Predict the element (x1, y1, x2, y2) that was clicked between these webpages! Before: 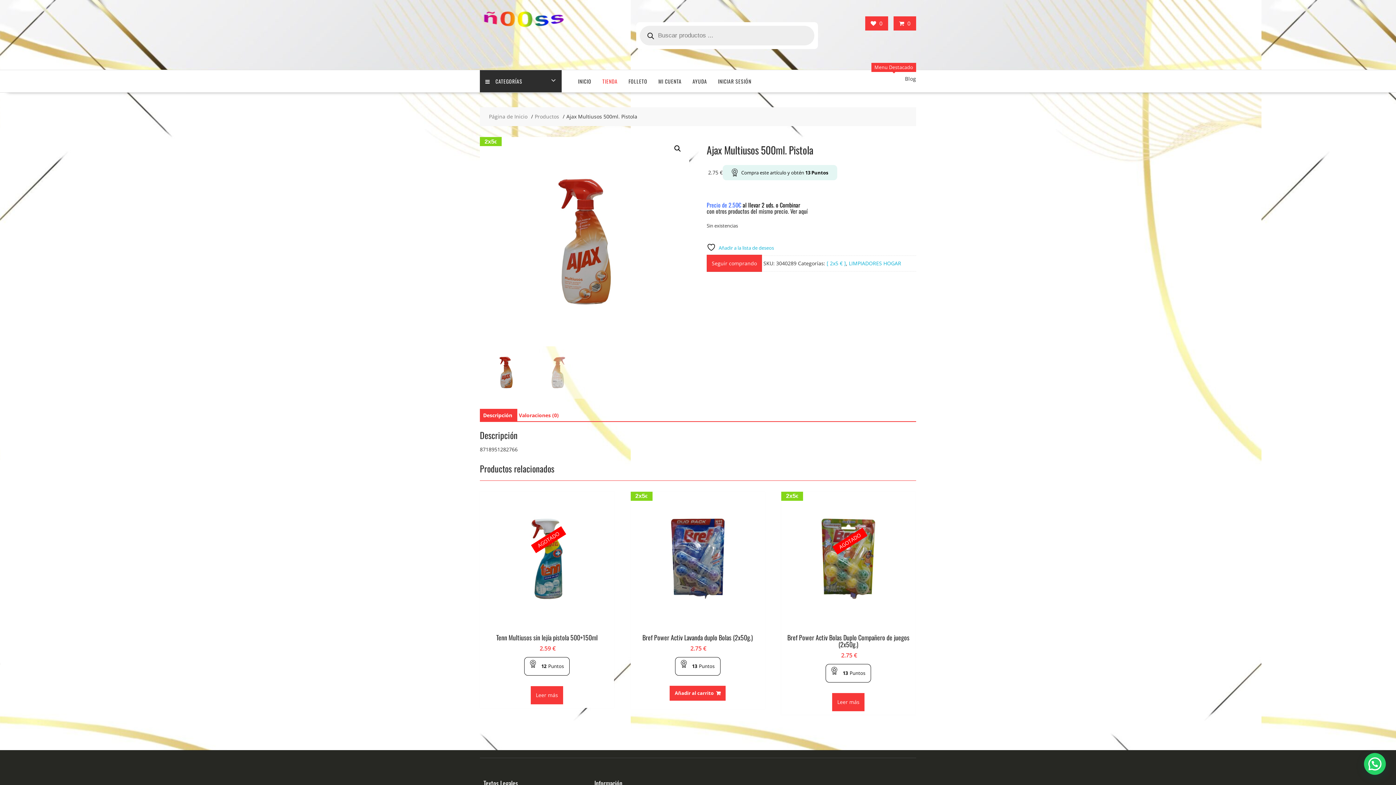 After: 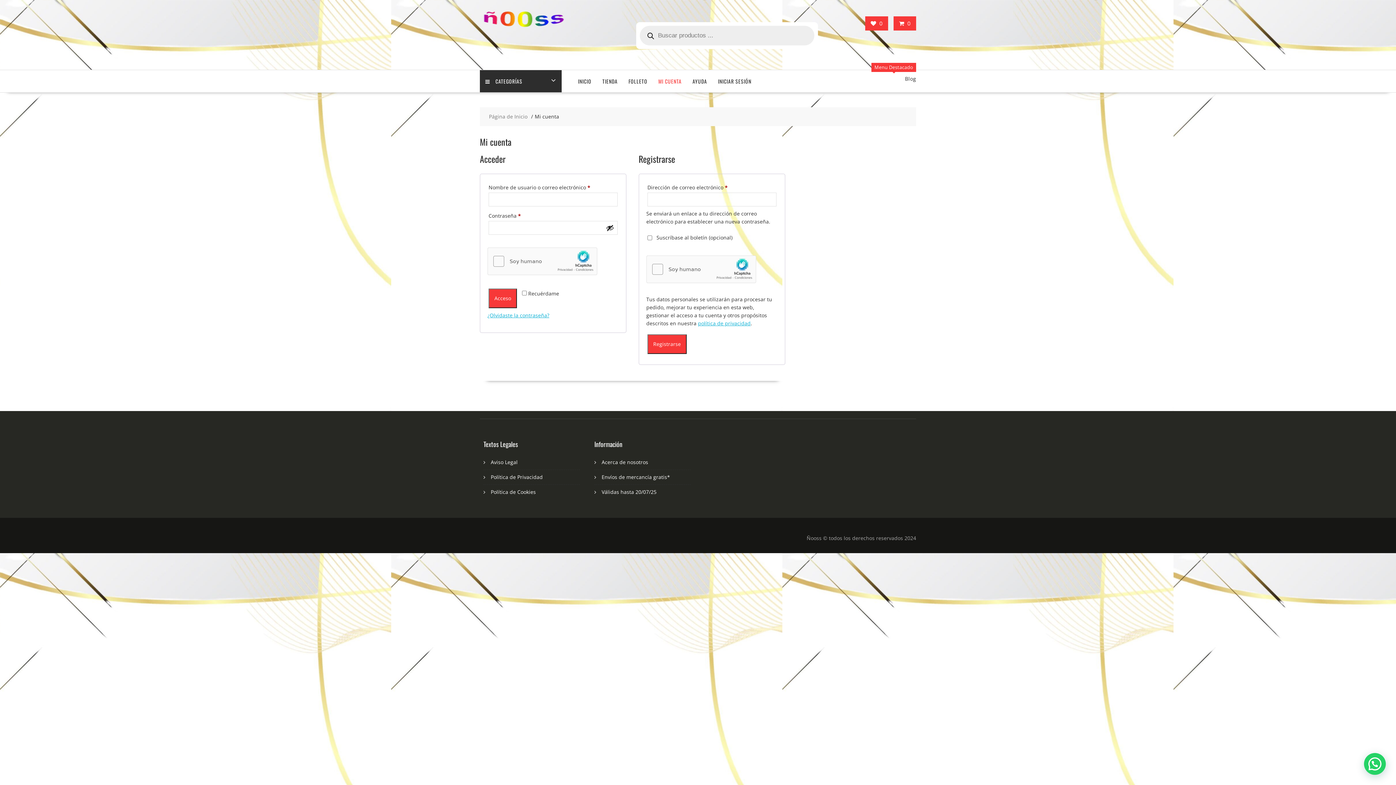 Action: bbox: (712, 70, 757, 92) label: INICIAR SESIÓN